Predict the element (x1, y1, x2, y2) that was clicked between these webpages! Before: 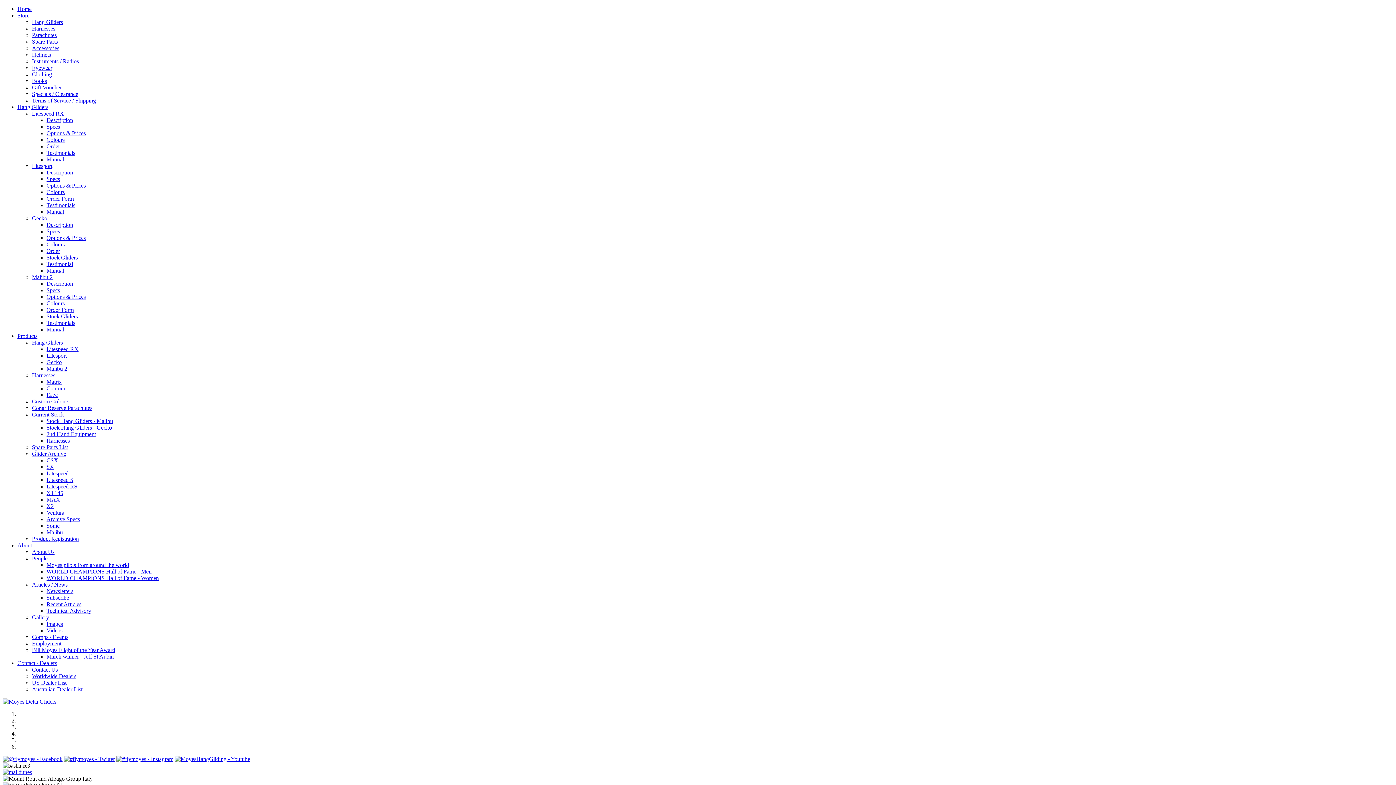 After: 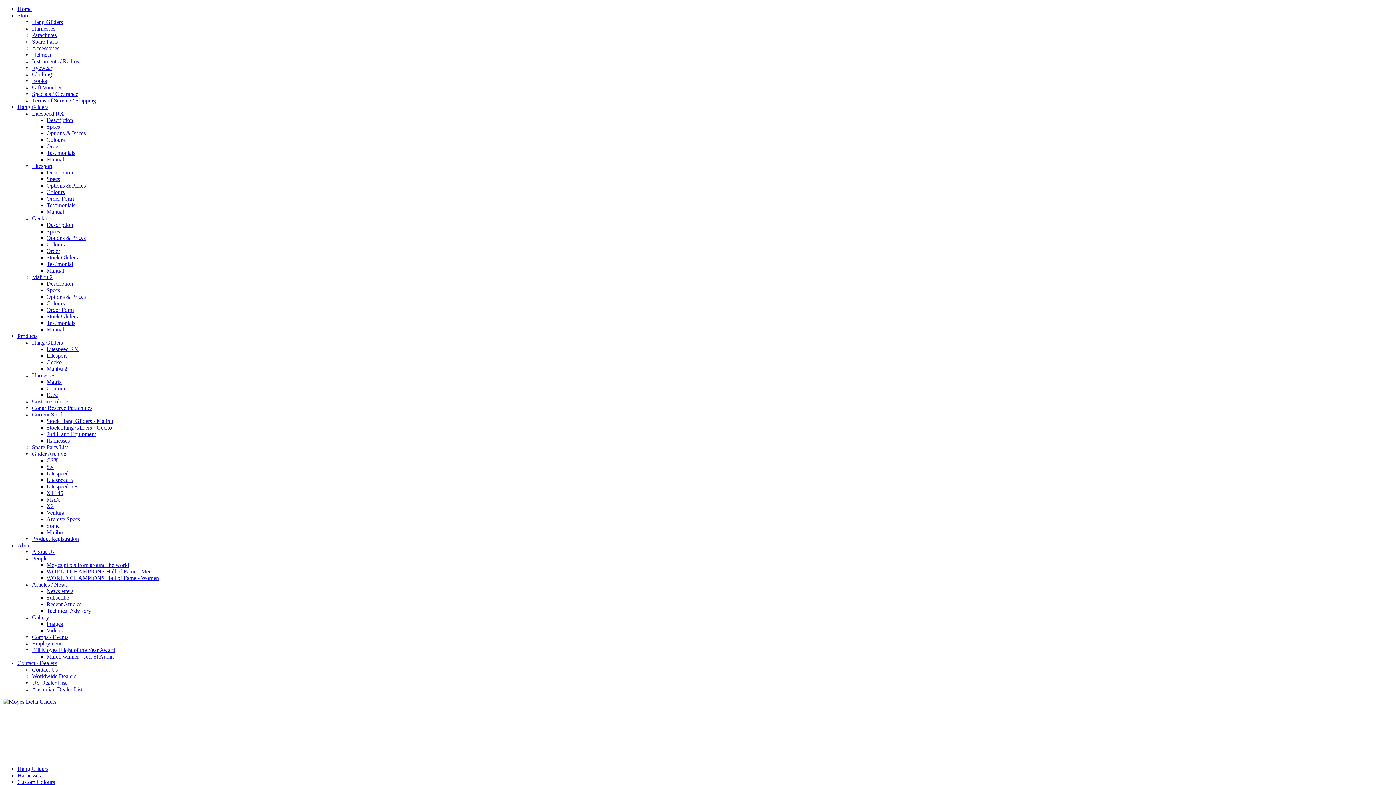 Action: bbox: (46, 464, 54, 470) label: SX